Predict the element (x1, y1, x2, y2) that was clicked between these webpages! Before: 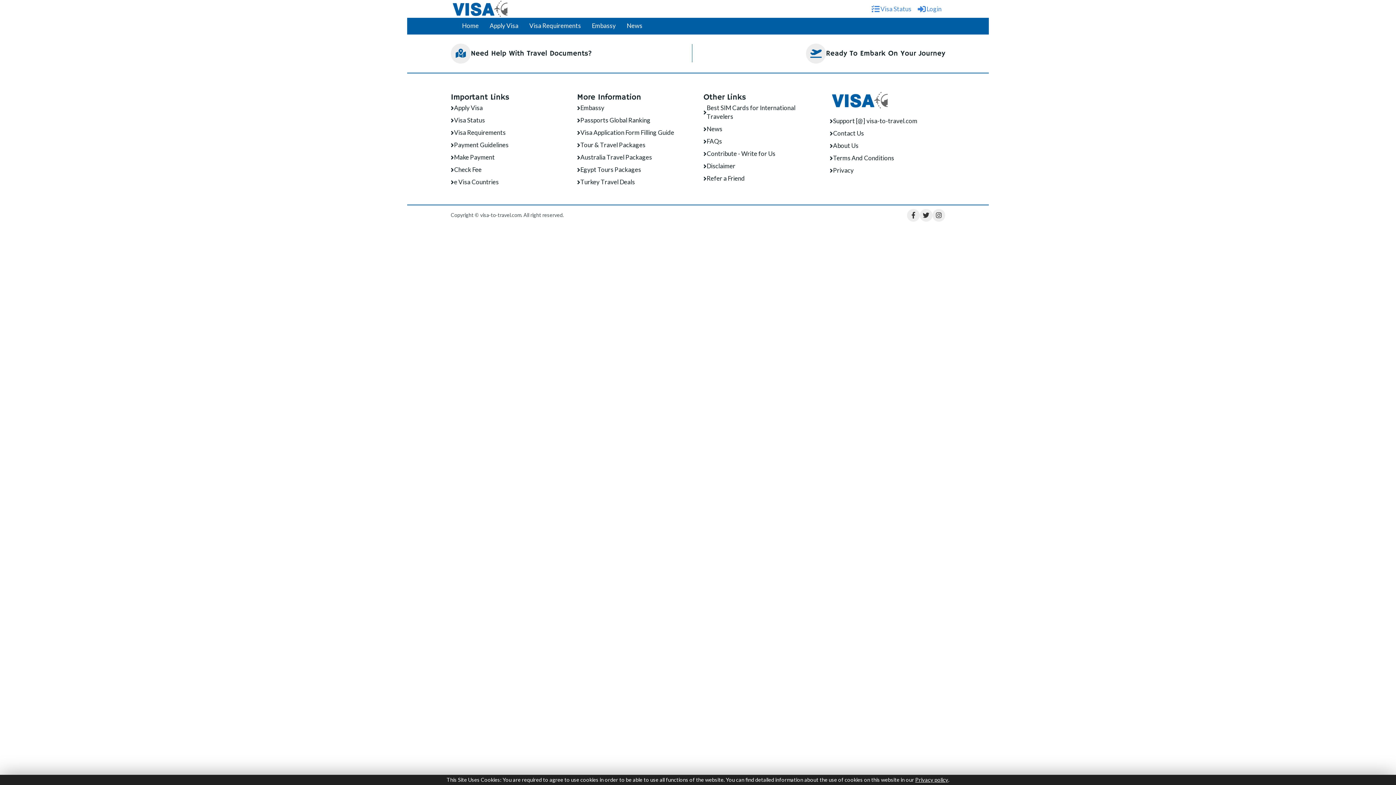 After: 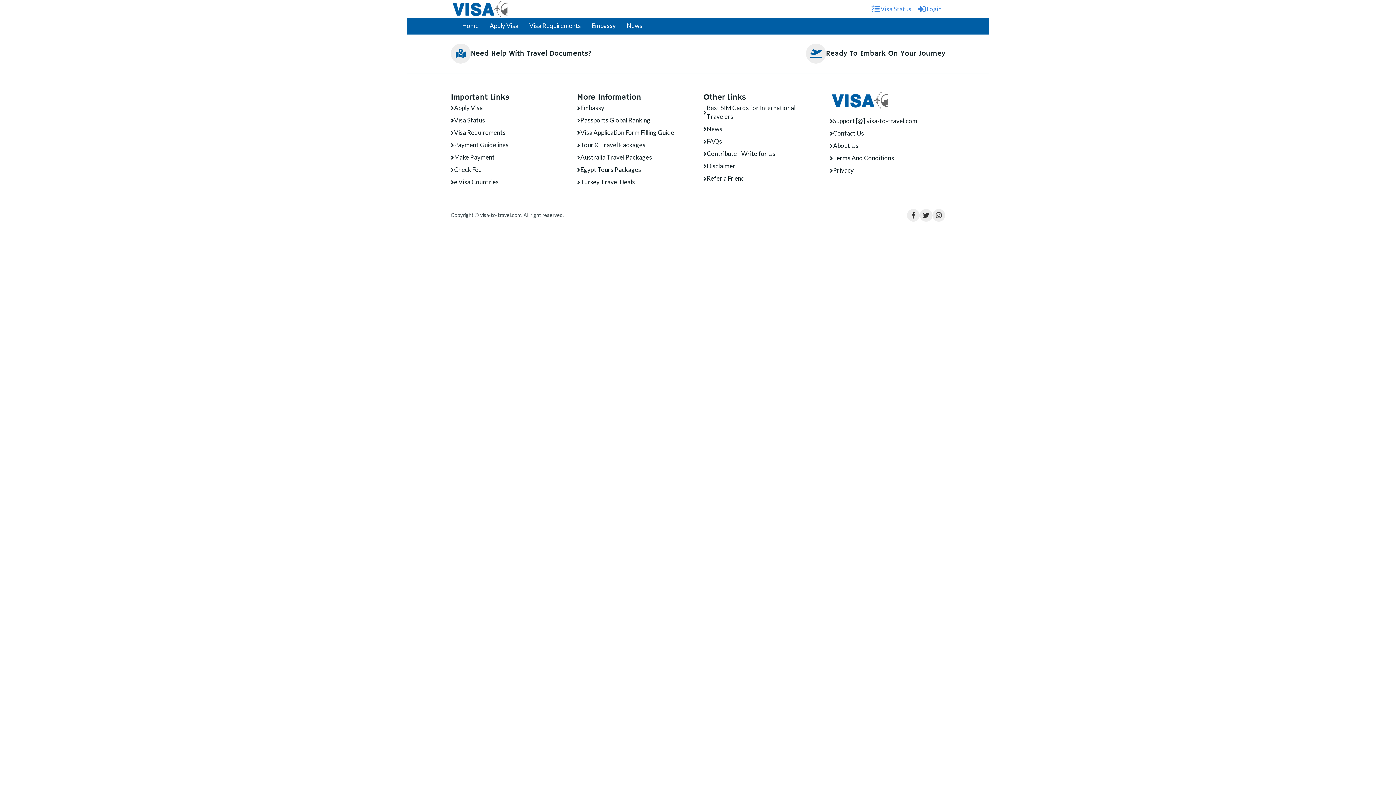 Action: bbox: (577, 153, 652, 161) label: Australia Travel Packages